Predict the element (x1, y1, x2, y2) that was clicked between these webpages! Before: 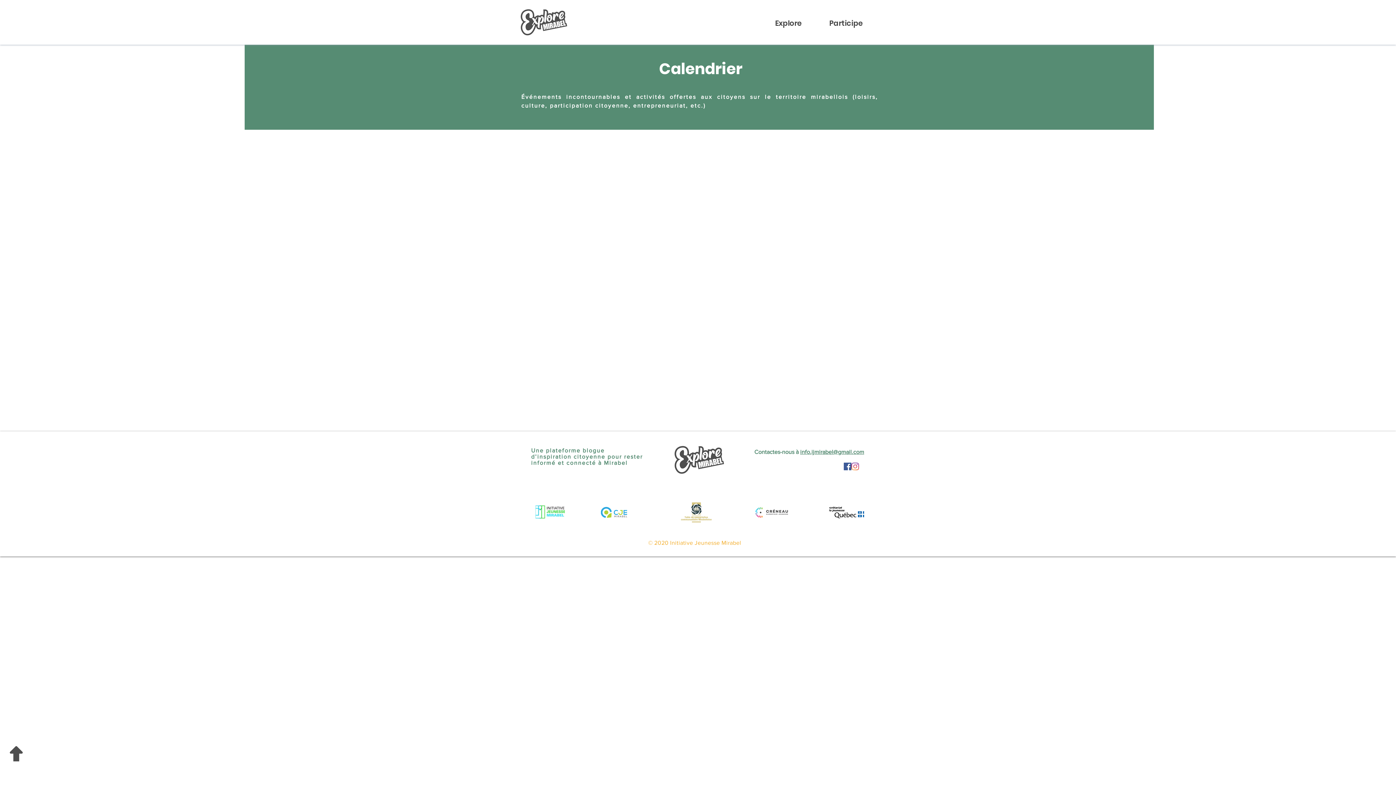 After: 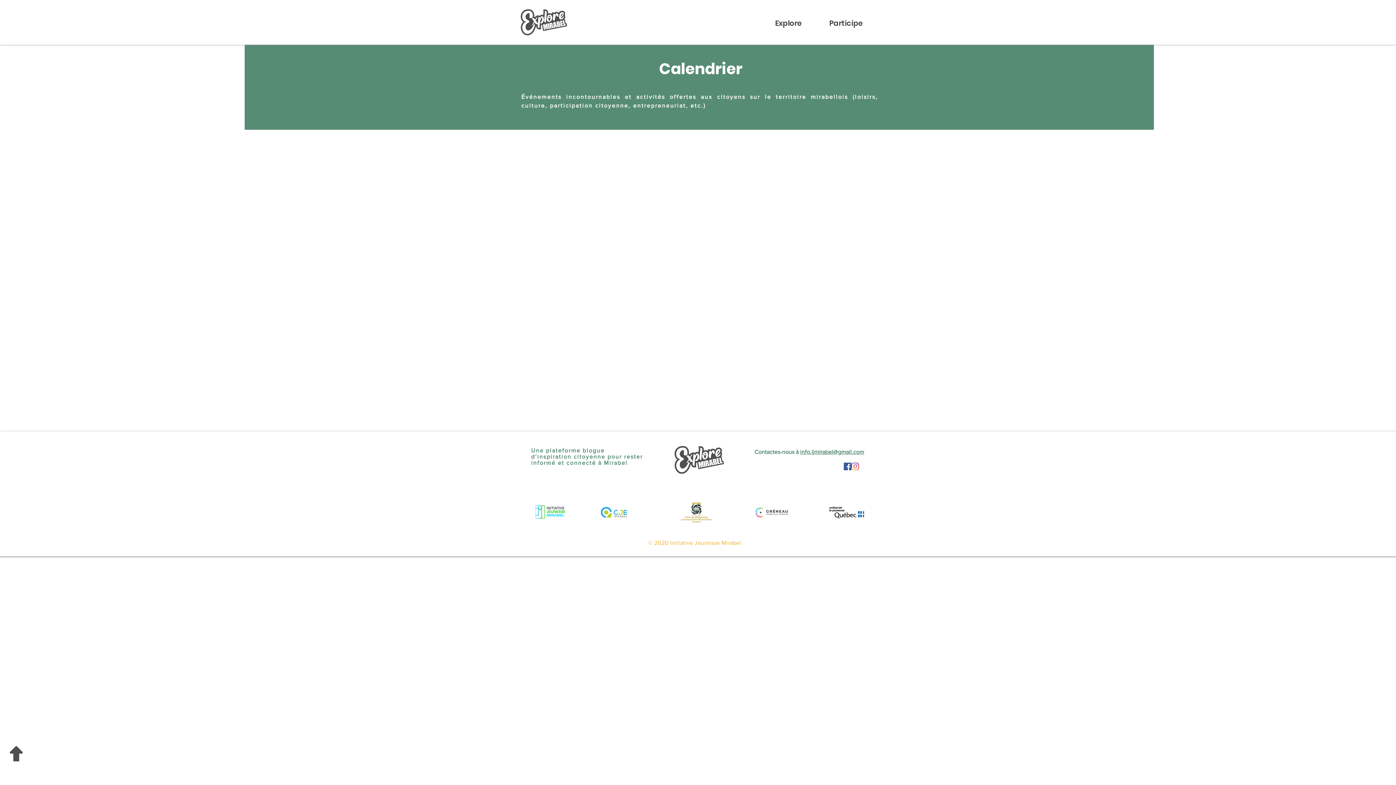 Action: label: Instagram bbox: (851, 462, 859, 470)